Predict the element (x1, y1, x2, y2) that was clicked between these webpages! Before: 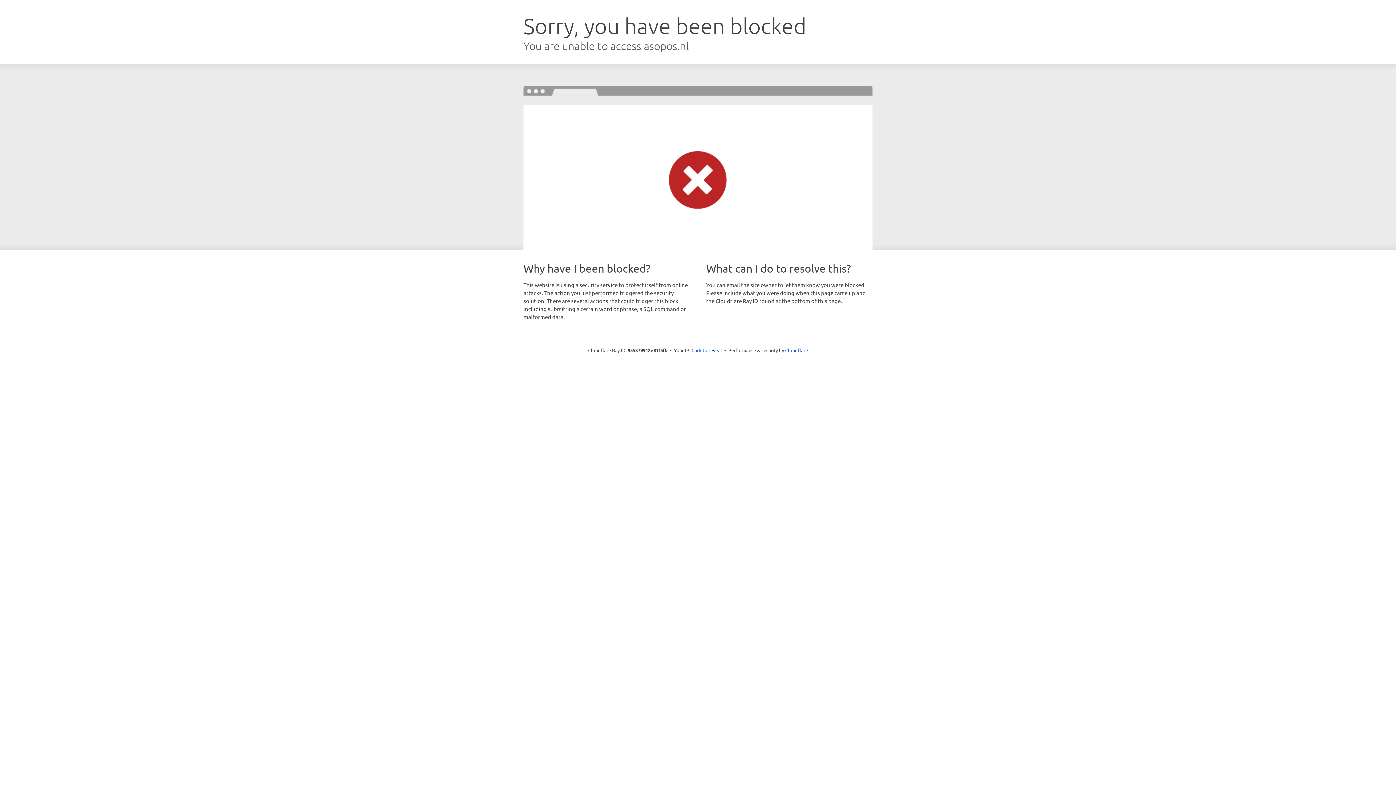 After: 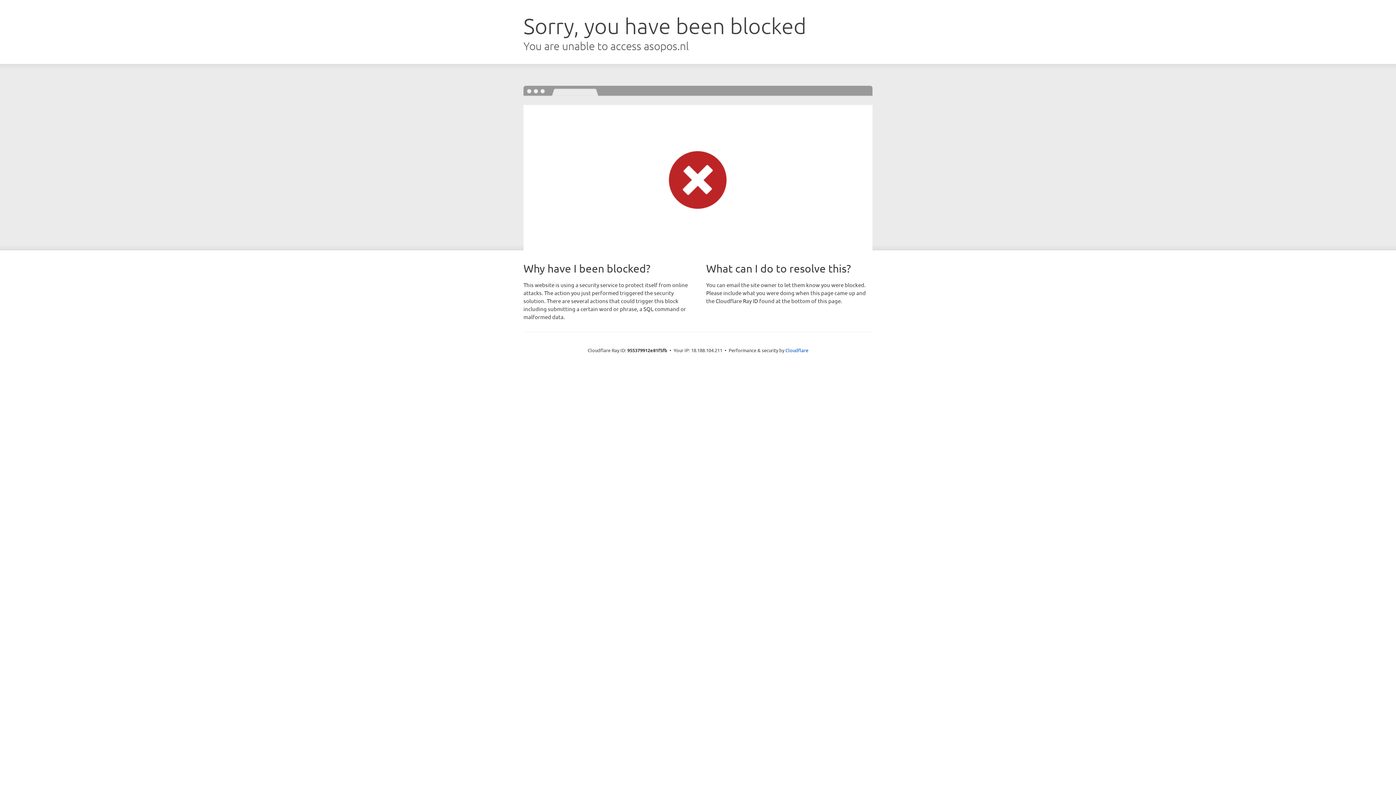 Action: bbox: (691, 346, 722, 353) label: Click to reveal